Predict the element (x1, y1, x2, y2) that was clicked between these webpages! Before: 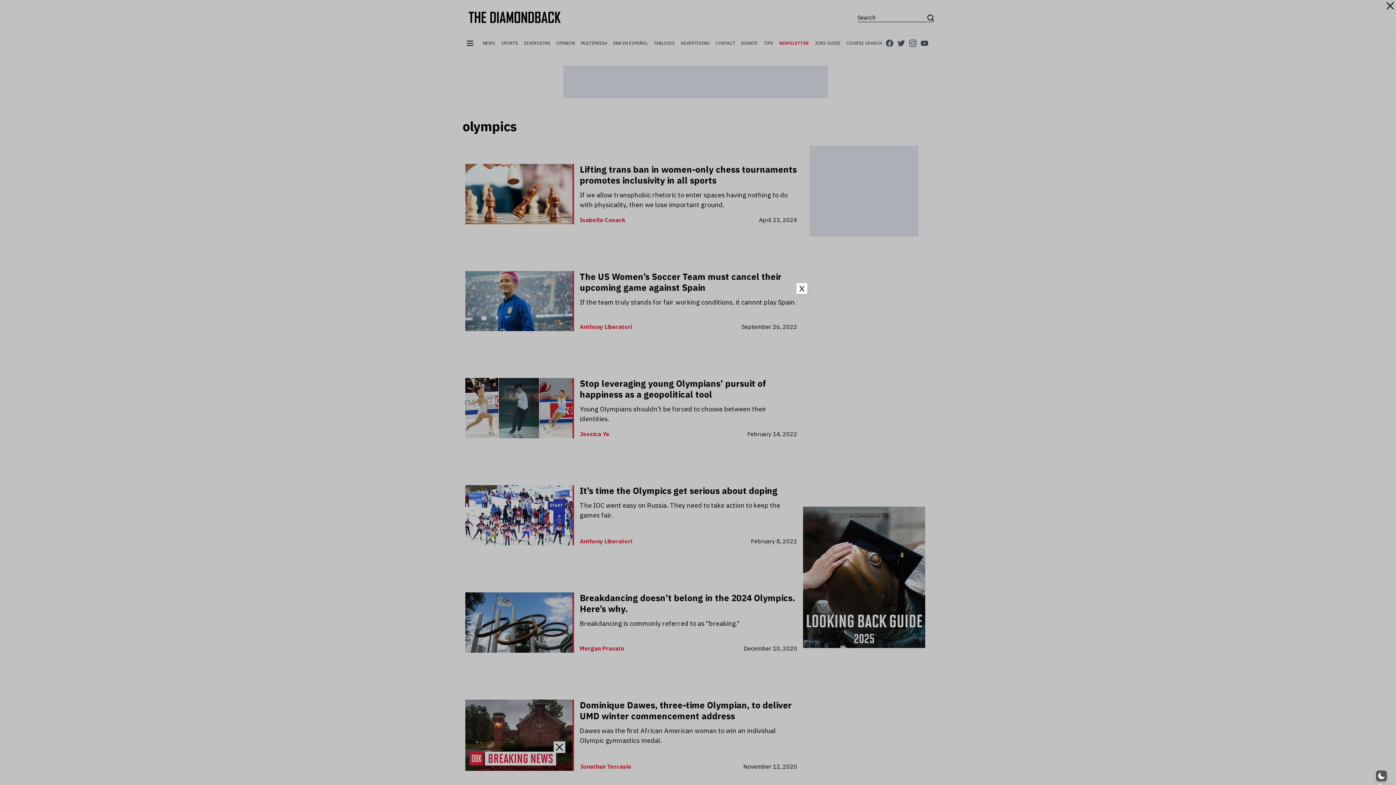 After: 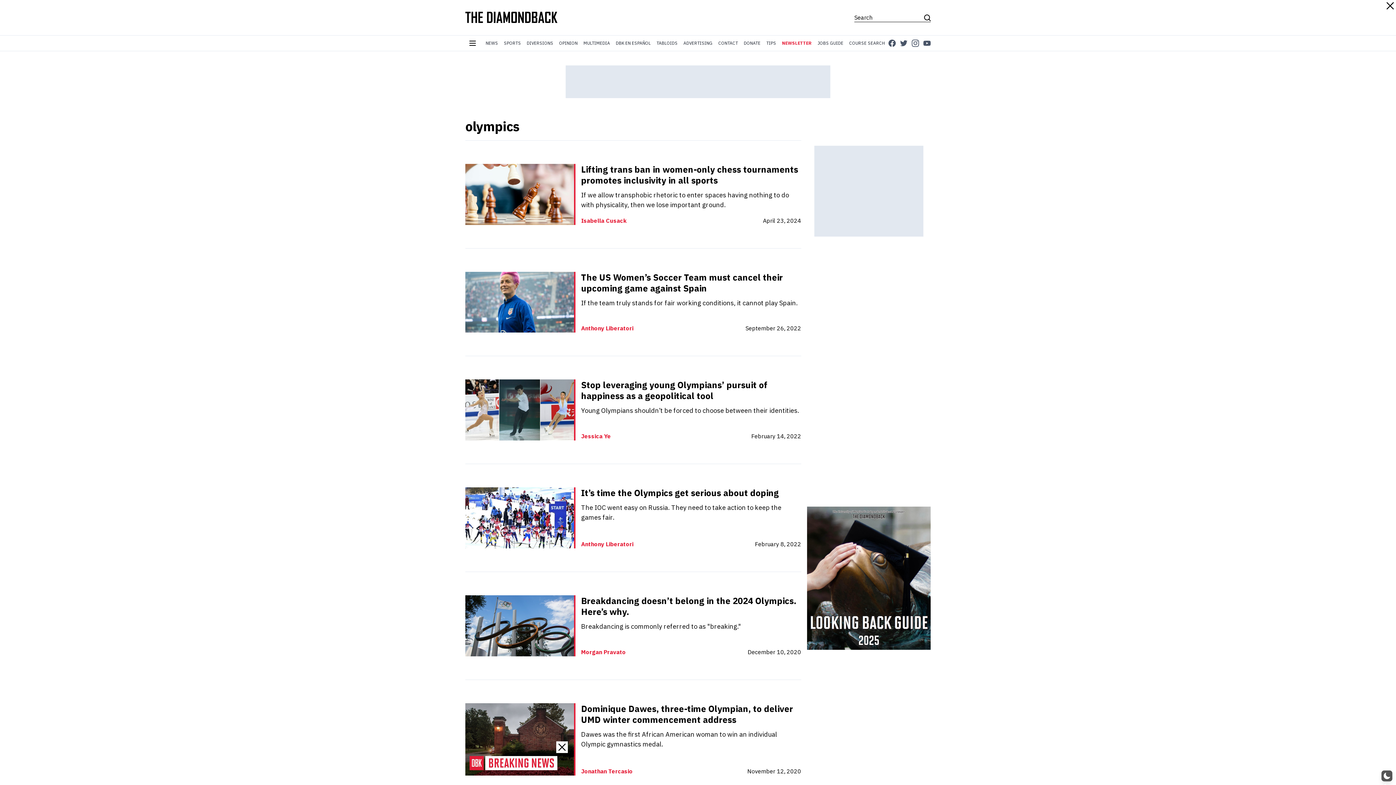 Action: bbox: (796, 283, 807, 294) label: Close